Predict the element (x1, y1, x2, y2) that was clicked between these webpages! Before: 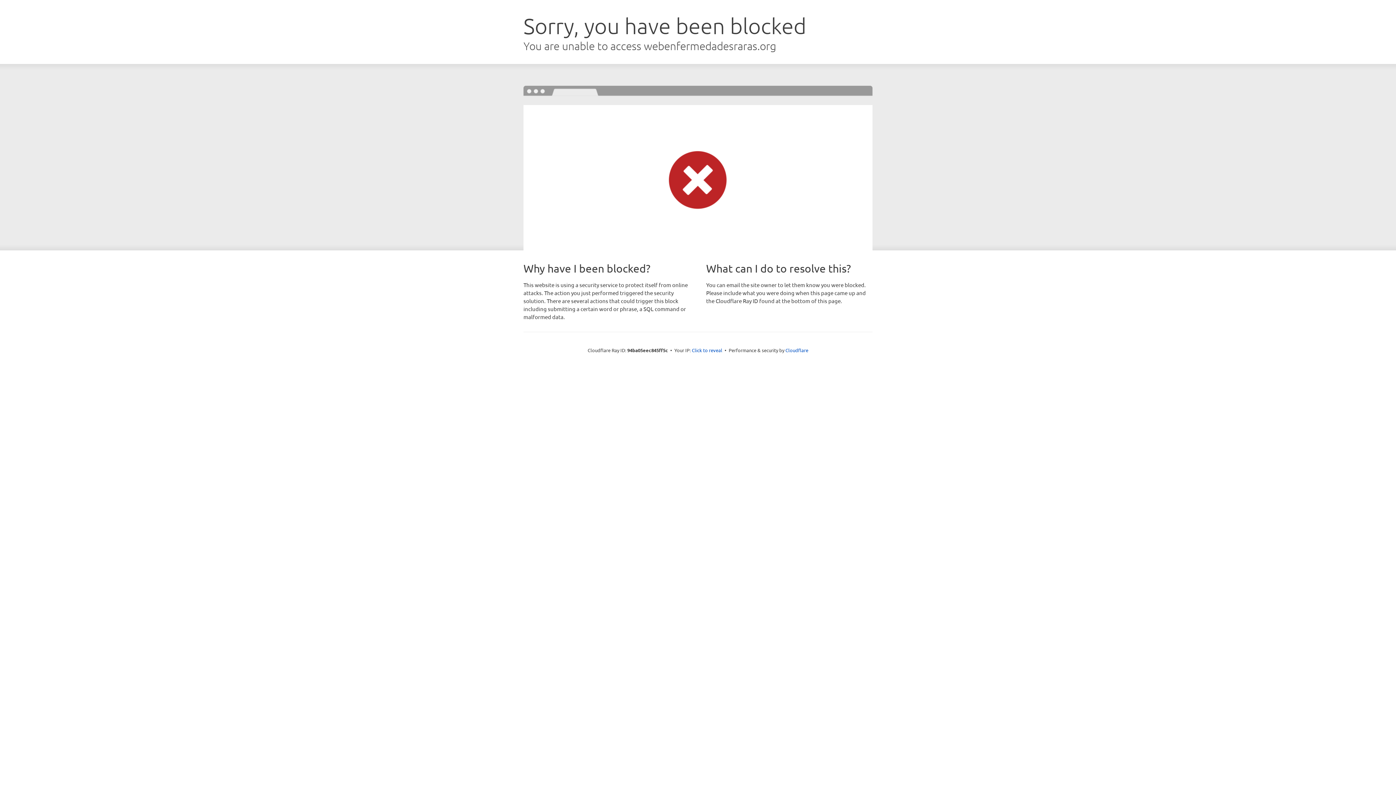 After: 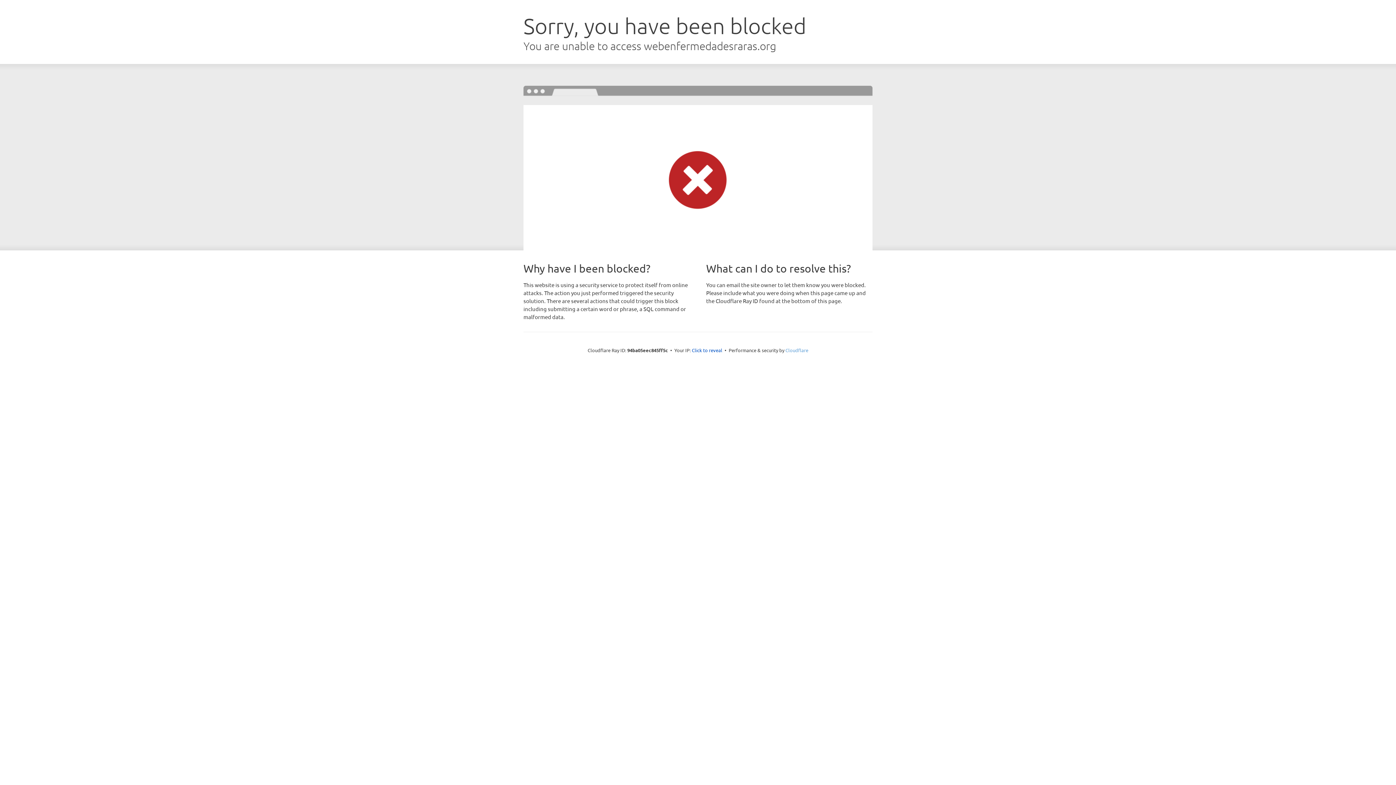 Action: bbox: (785, 347, 808, 353) label: Cloudflare